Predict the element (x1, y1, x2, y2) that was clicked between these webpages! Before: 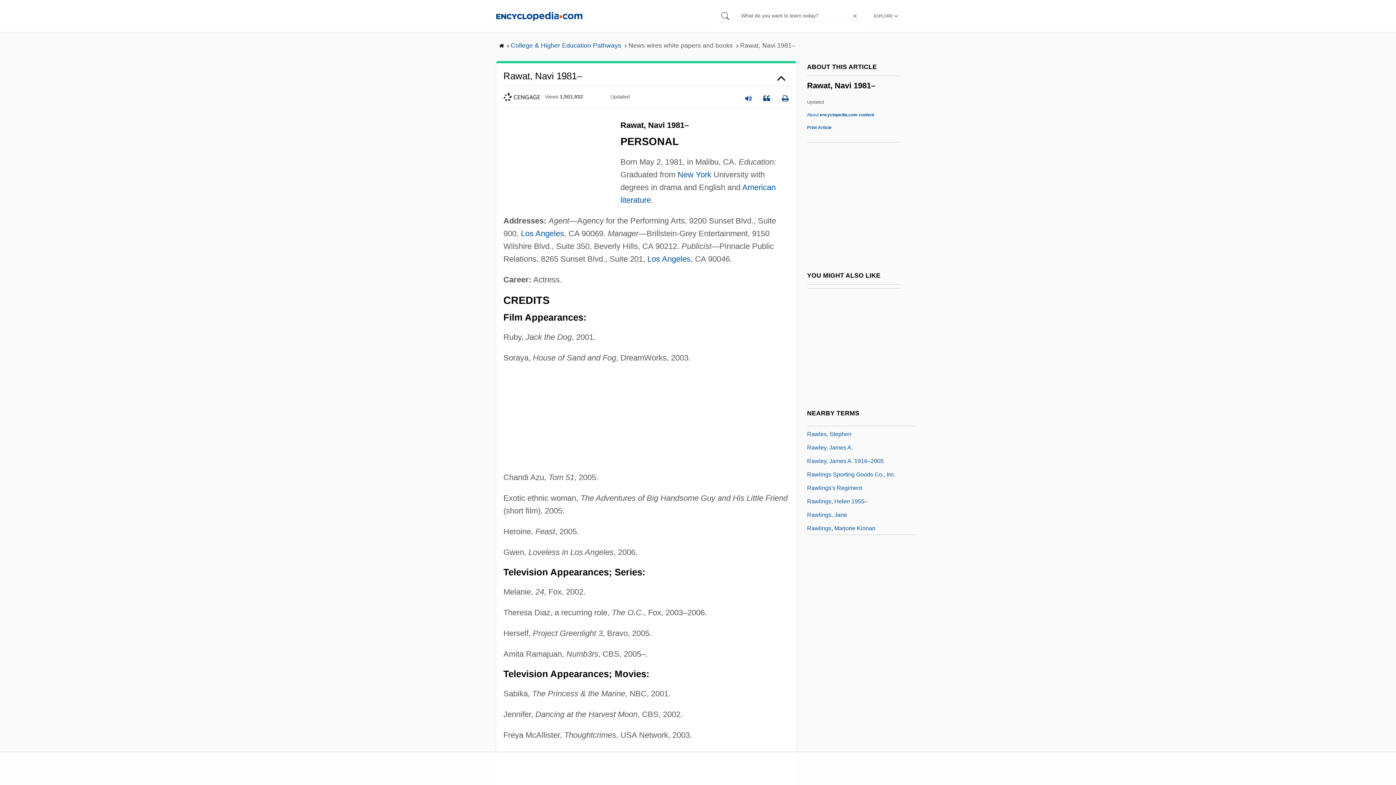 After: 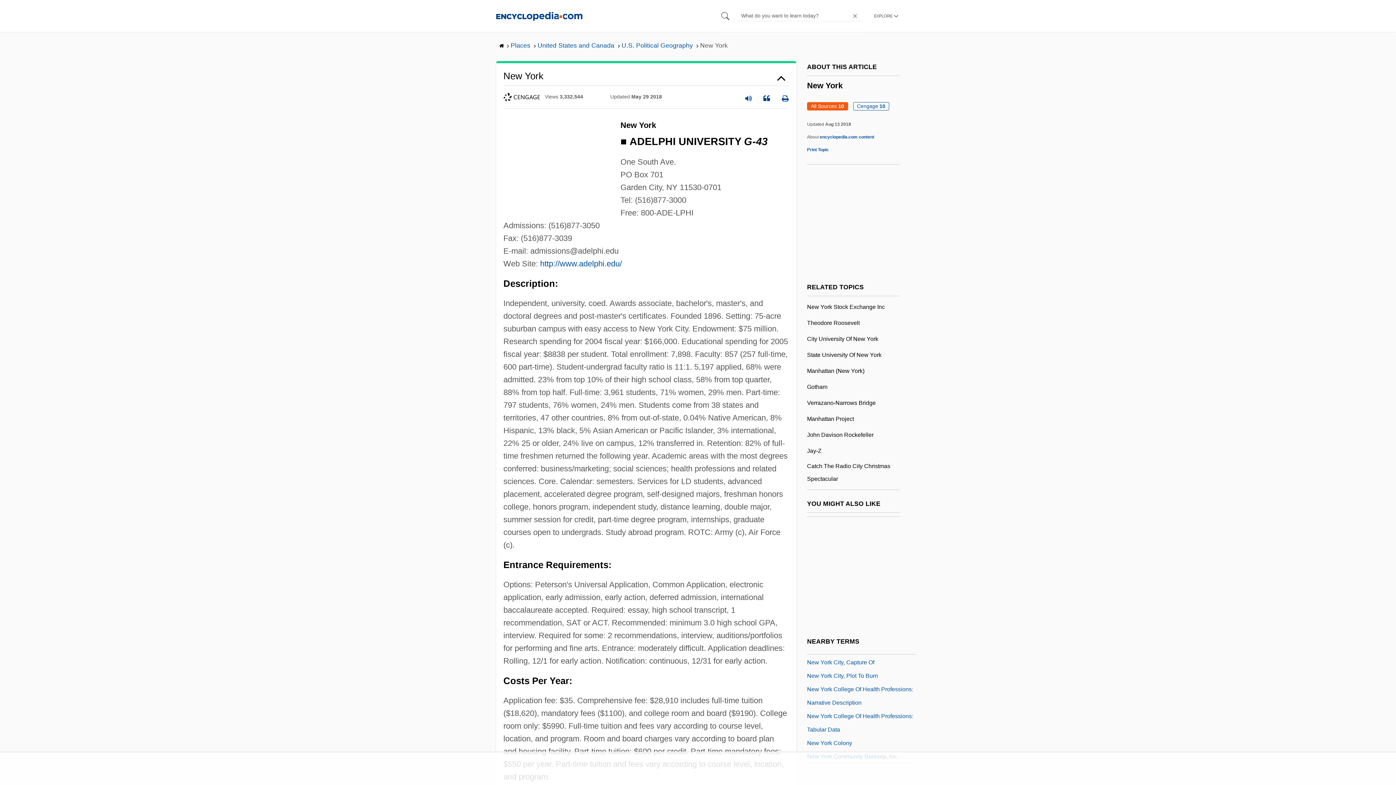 Action: label: New York bbox: (677, 170, 711, 179)